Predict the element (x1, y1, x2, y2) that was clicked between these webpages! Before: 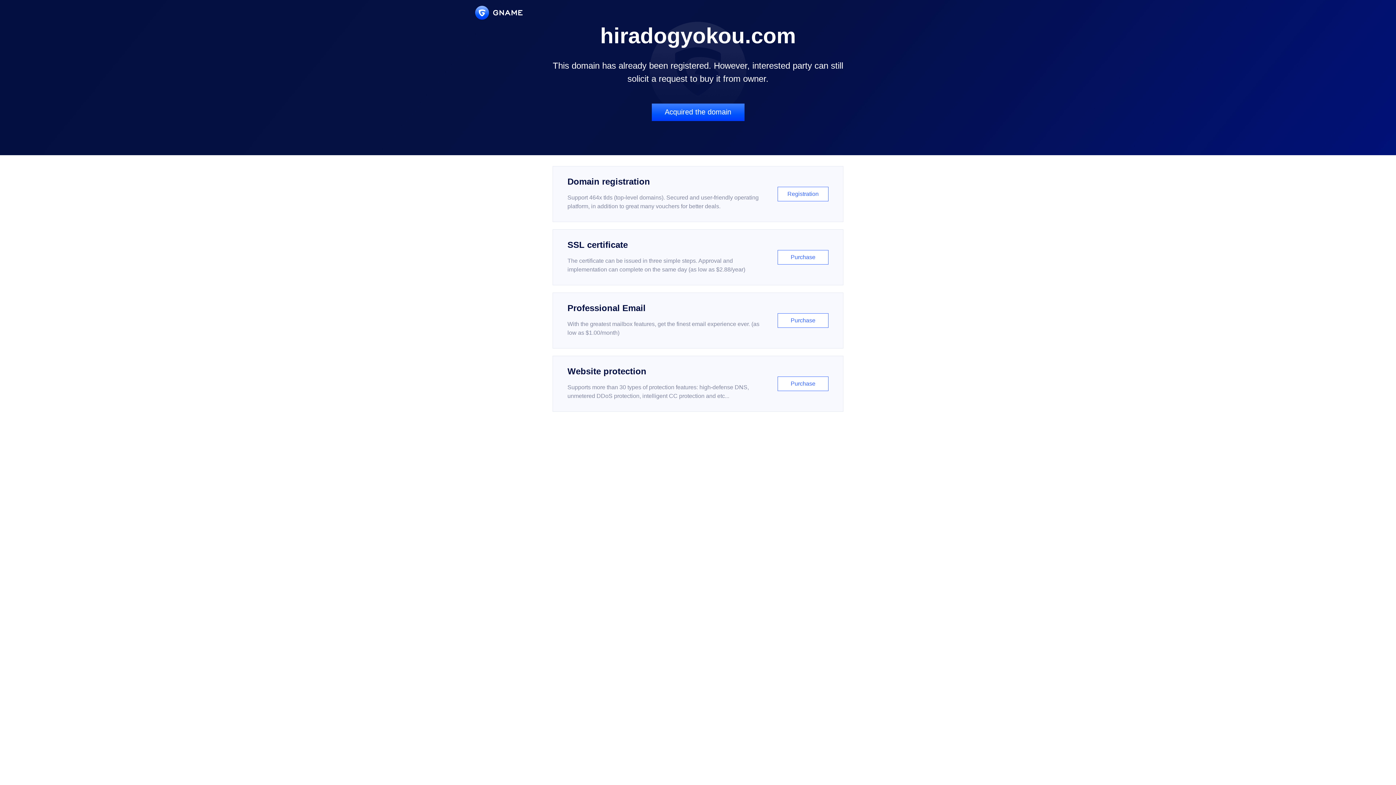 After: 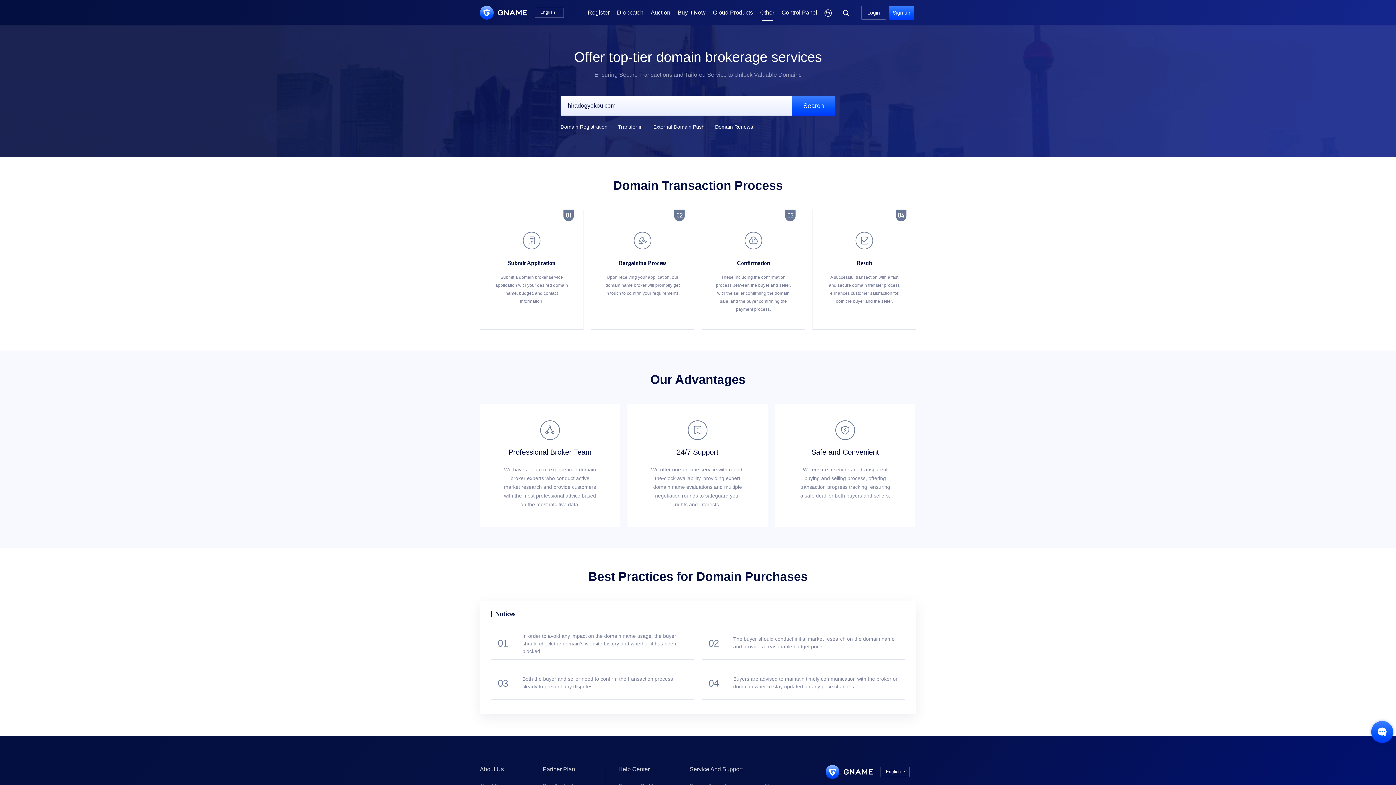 Action: label: Acquired the domain bbox: (651, 103, 744, 121)